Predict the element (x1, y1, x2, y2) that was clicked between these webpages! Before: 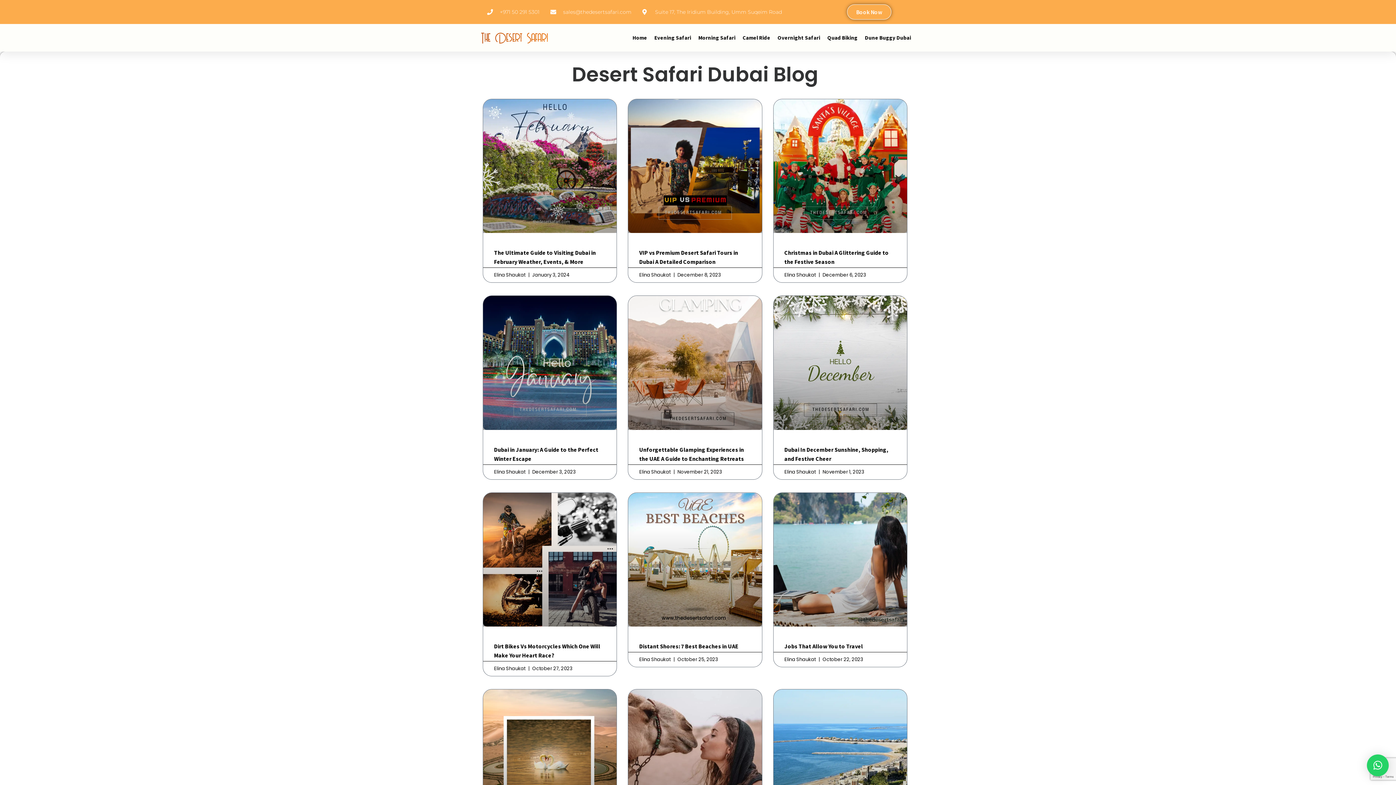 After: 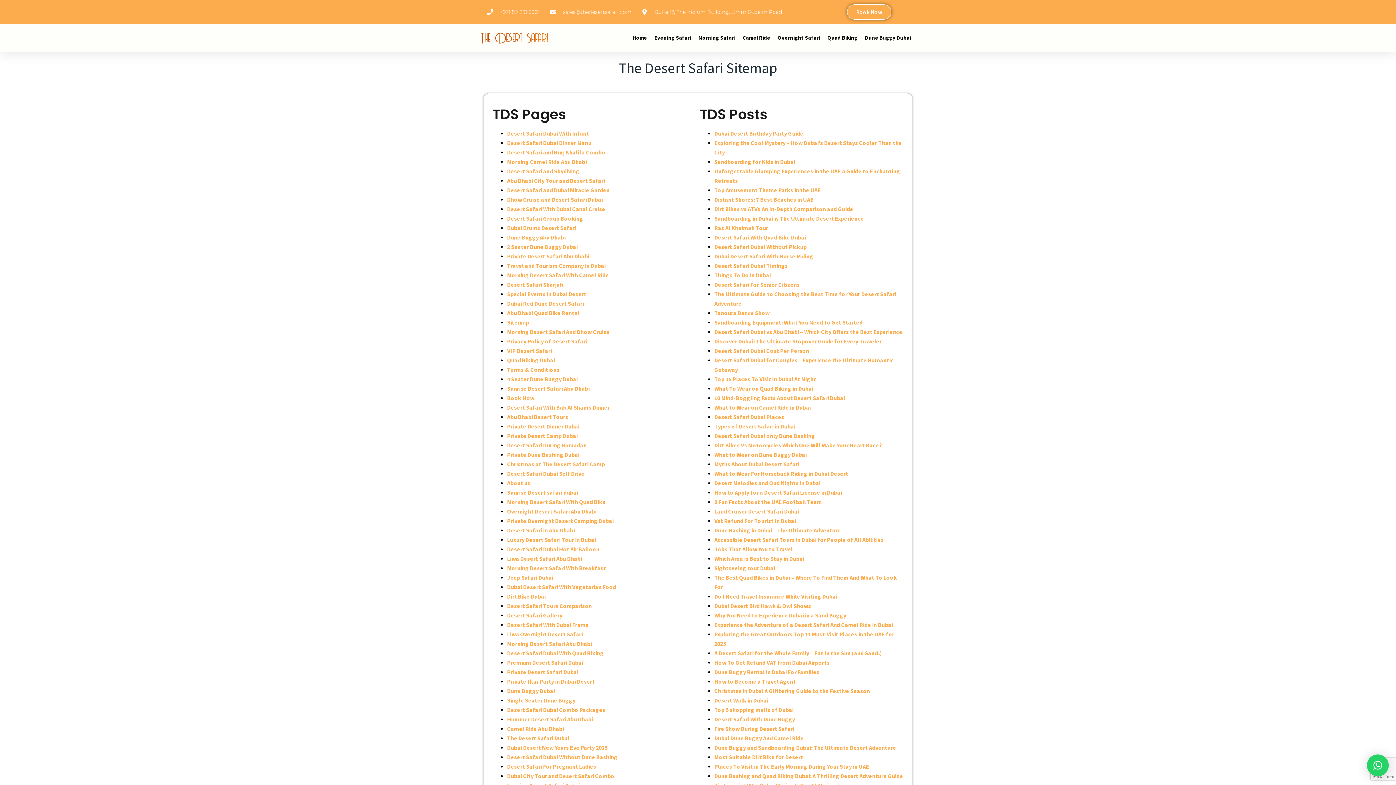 Action: label: Sitemap bbox: (478, 639, 582, 648)